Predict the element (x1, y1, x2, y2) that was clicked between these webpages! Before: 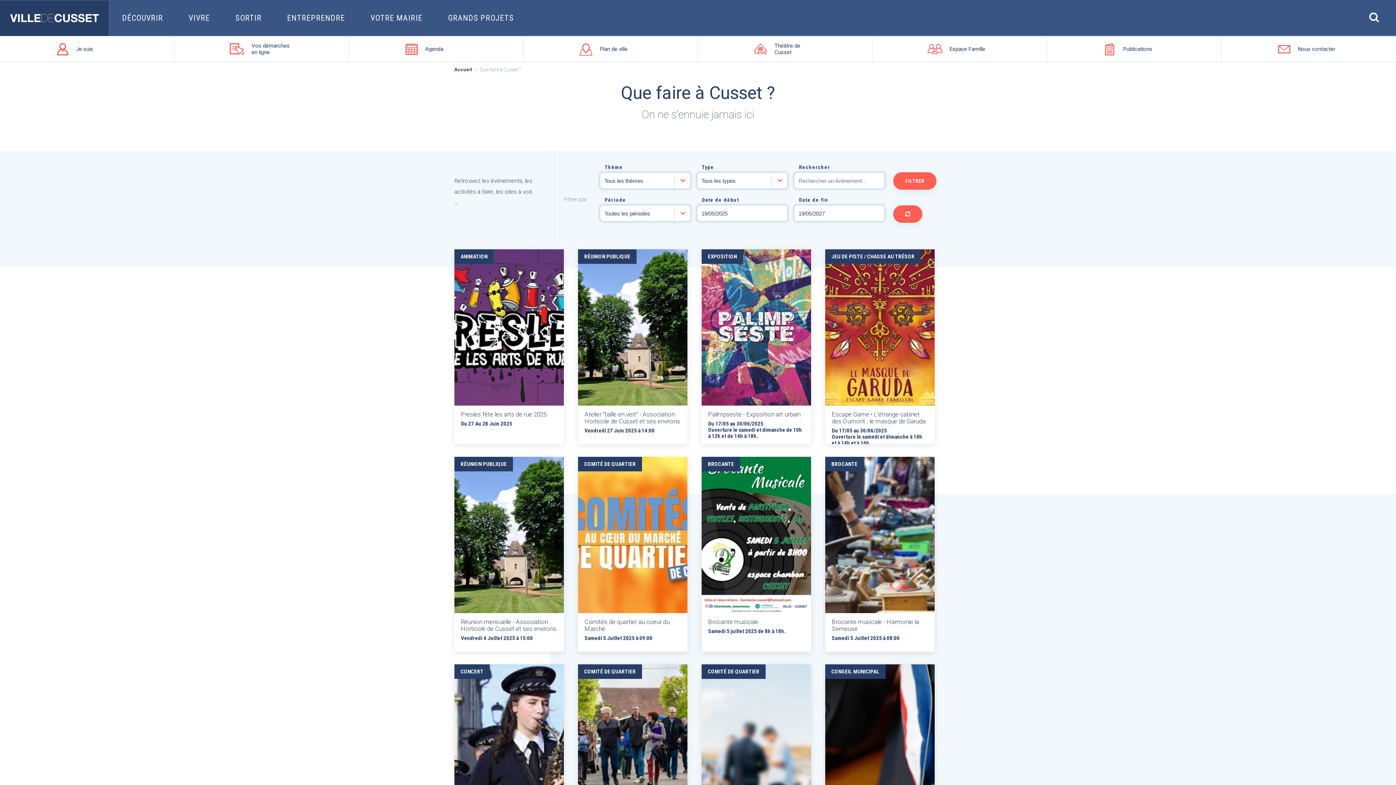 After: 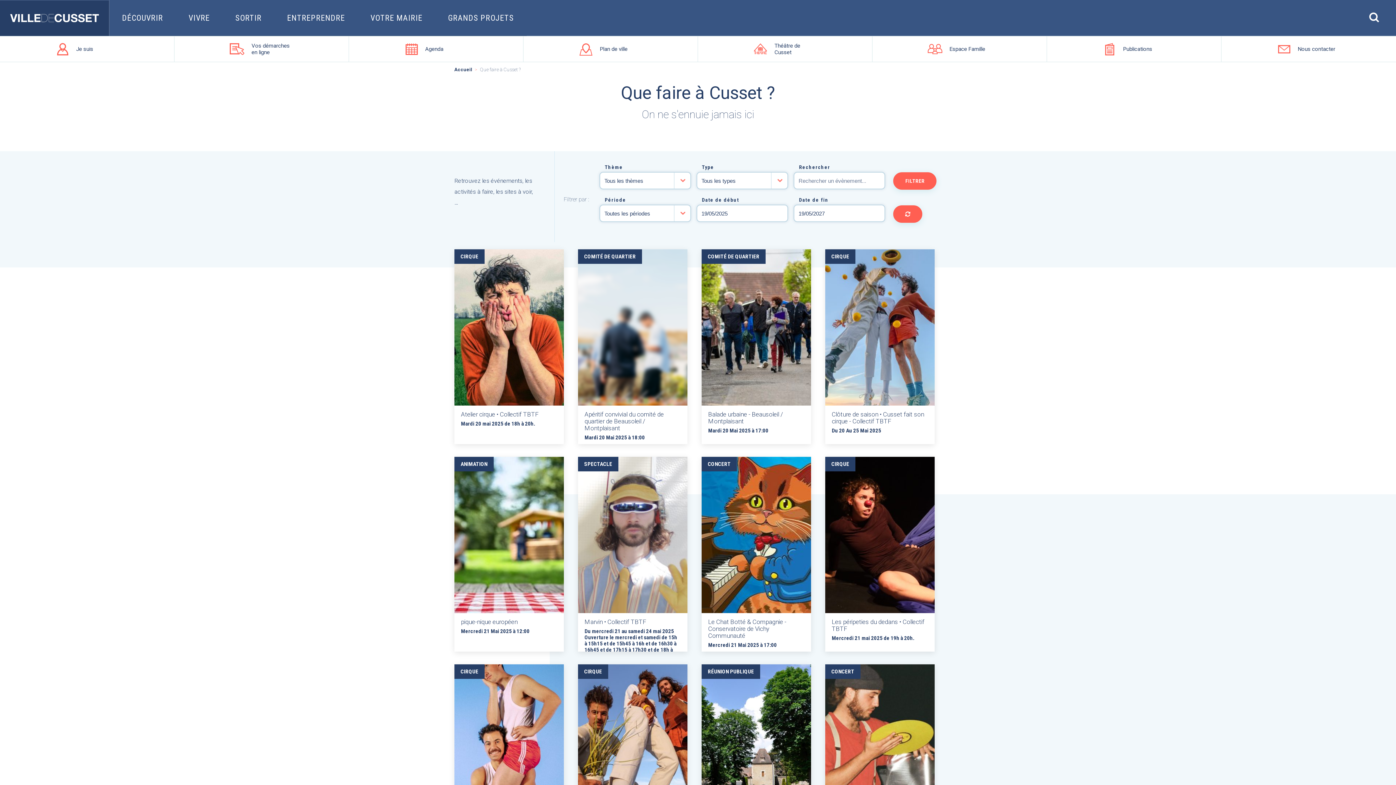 Action: bbox: (349, 36, 523, 62) label: Agenda